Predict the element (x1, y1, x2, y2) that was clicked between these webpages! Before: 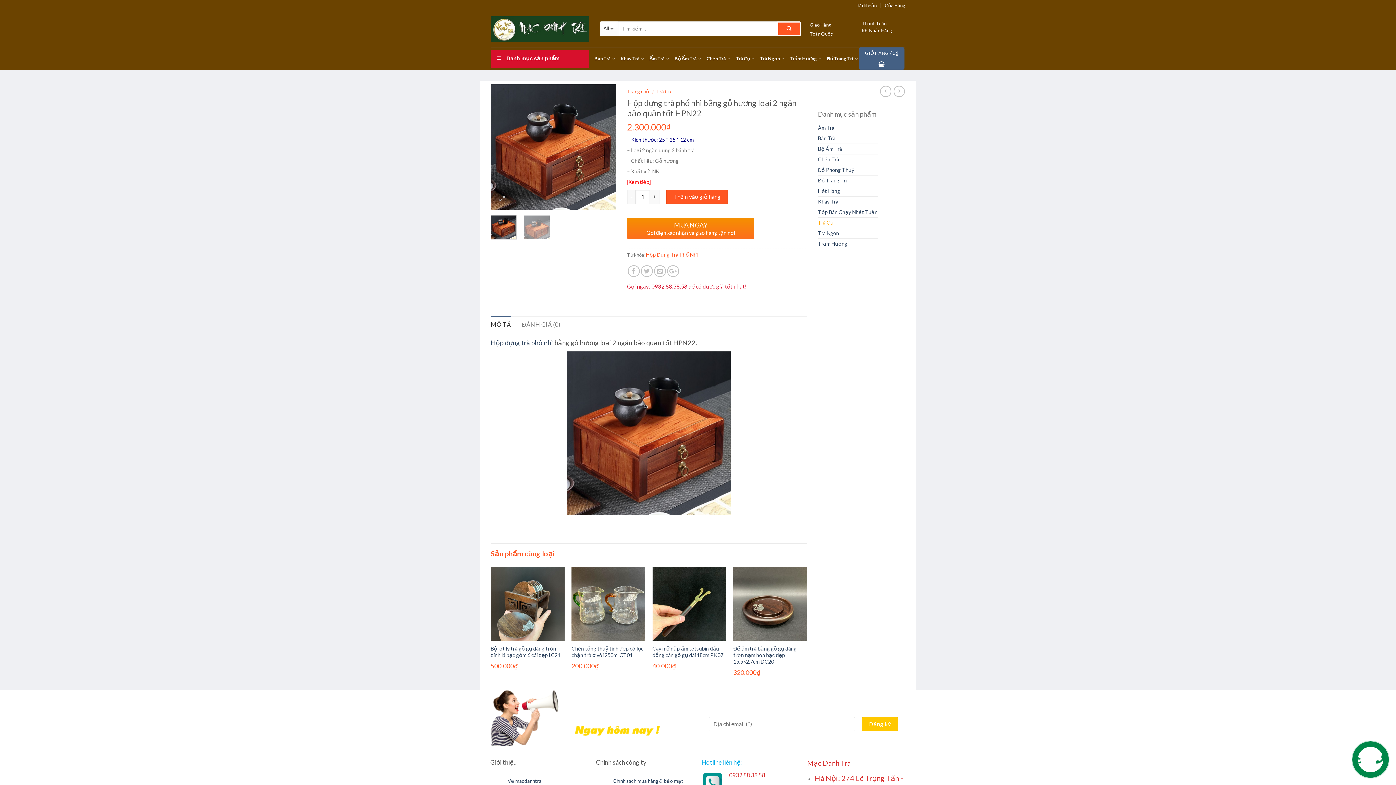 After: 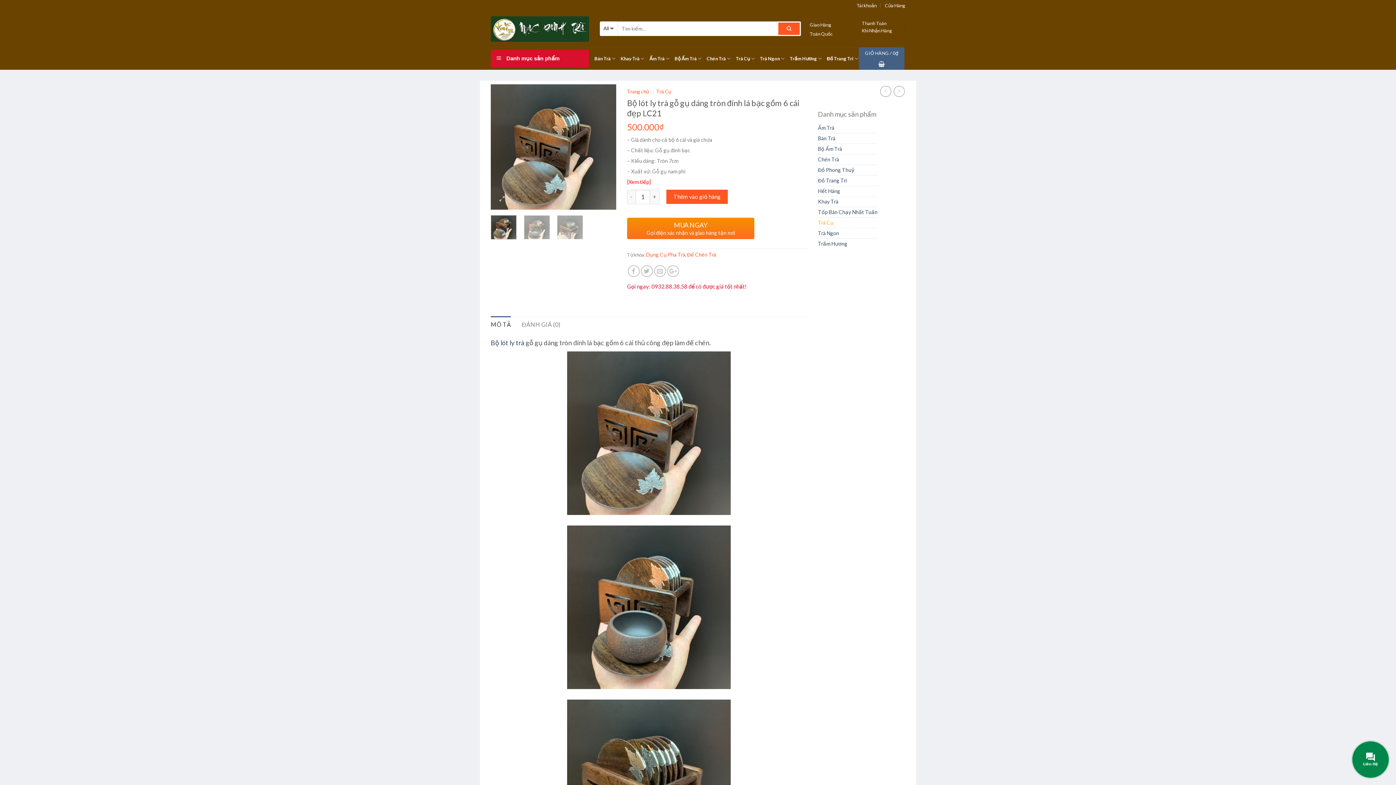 Action: label: Bộ lót ly trà gỗ gụ dáng tròn đính lá bạc gồm 6 cái đẹp LC21 bbox: (490, 645, 564, 658)